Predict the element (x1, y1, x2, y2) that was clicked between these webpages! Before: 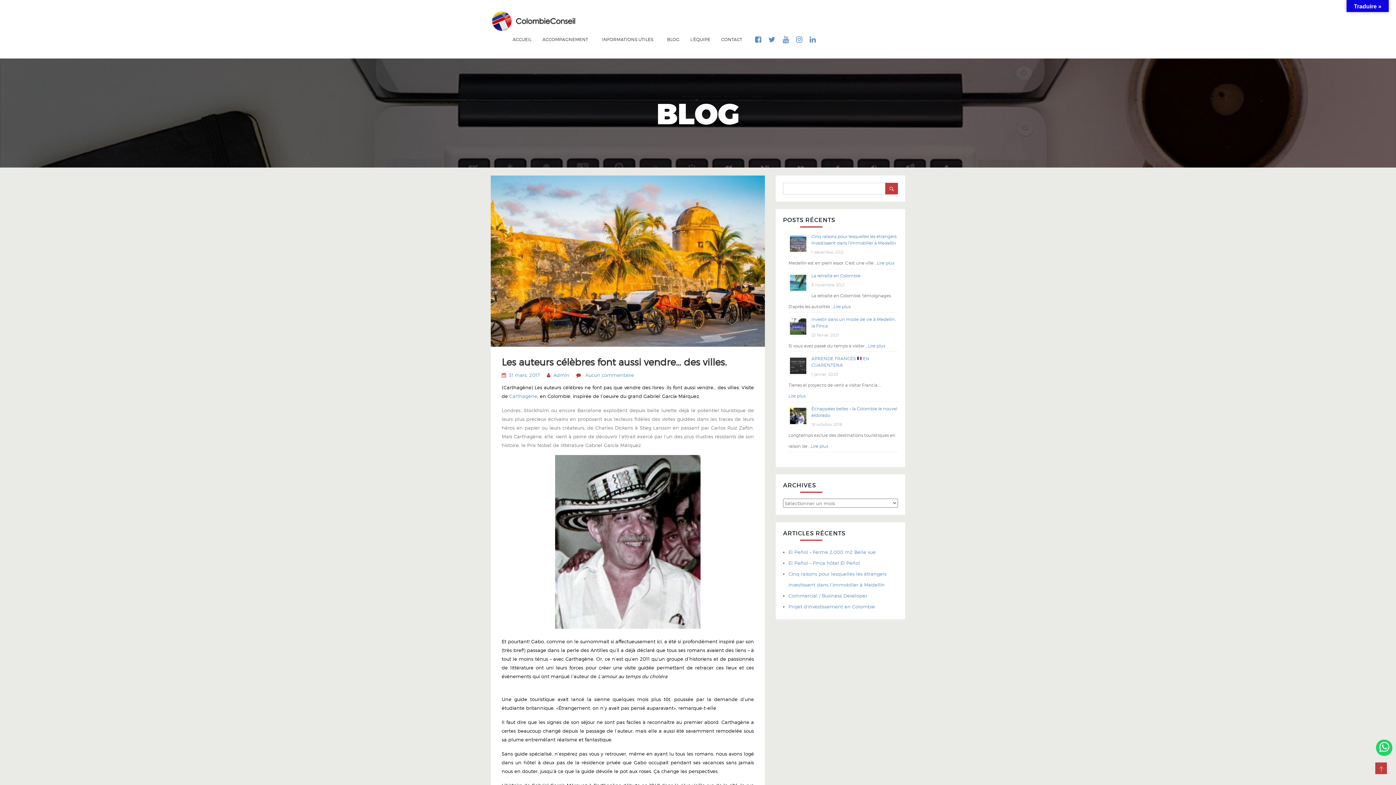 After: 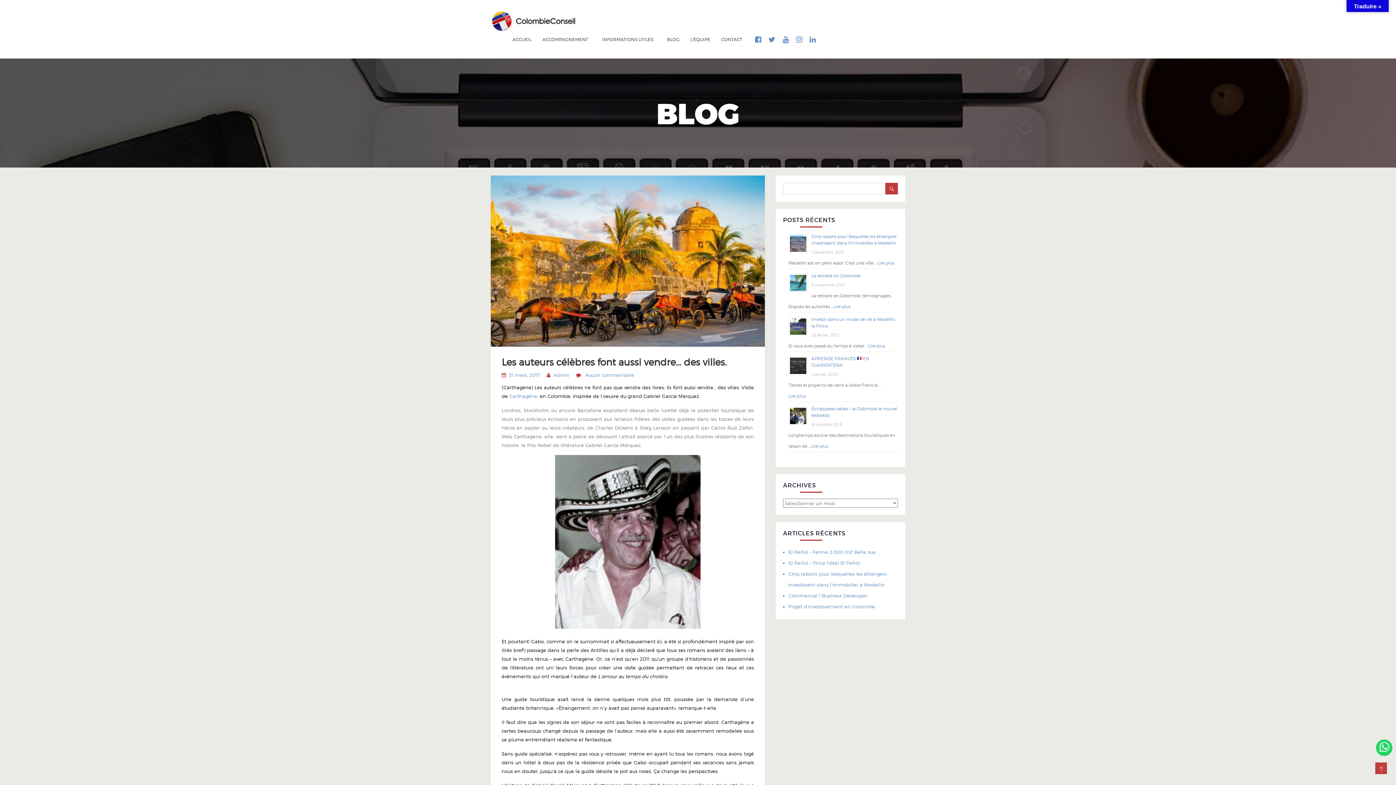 Action: bbox: (501, 356, 726, 368) label: Les auteurs célèbres font aussi vendre… des villes.